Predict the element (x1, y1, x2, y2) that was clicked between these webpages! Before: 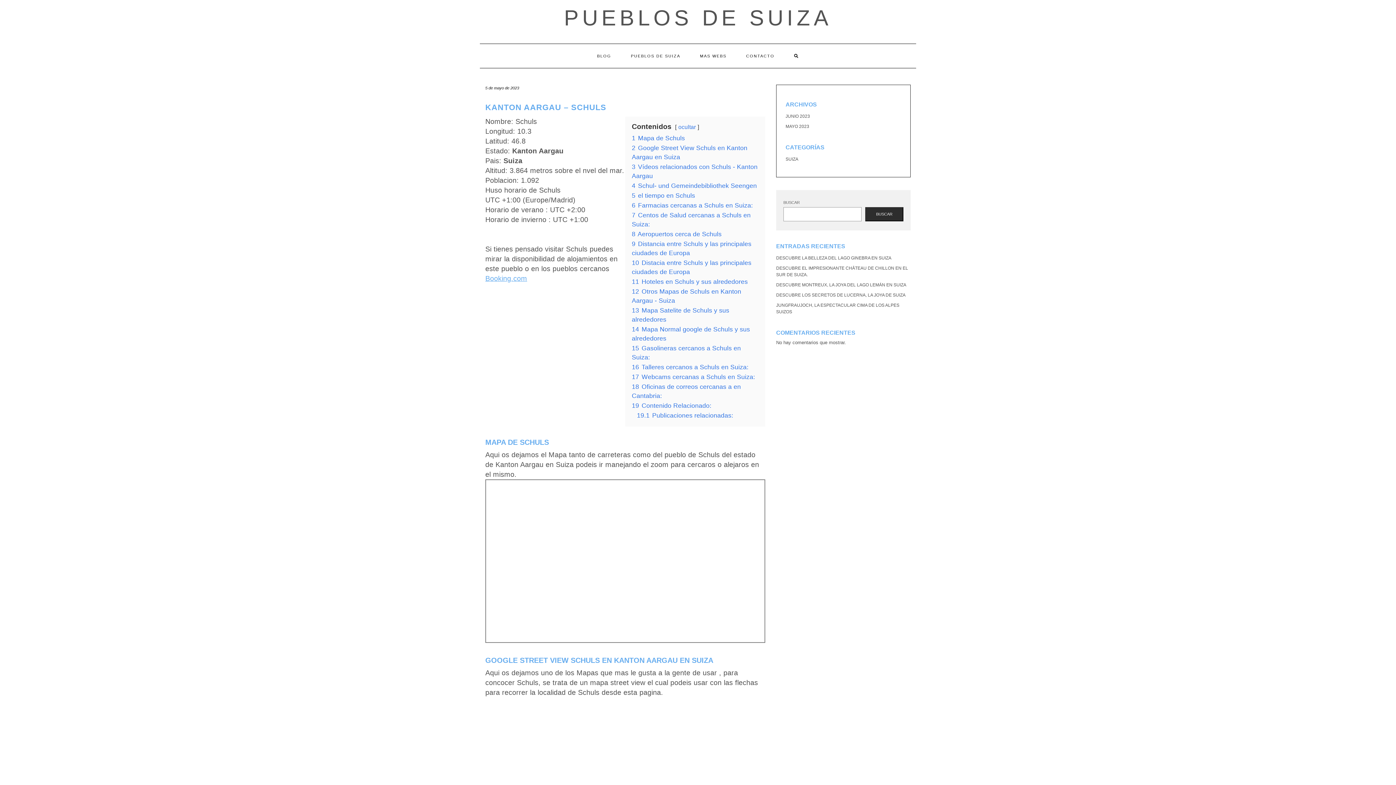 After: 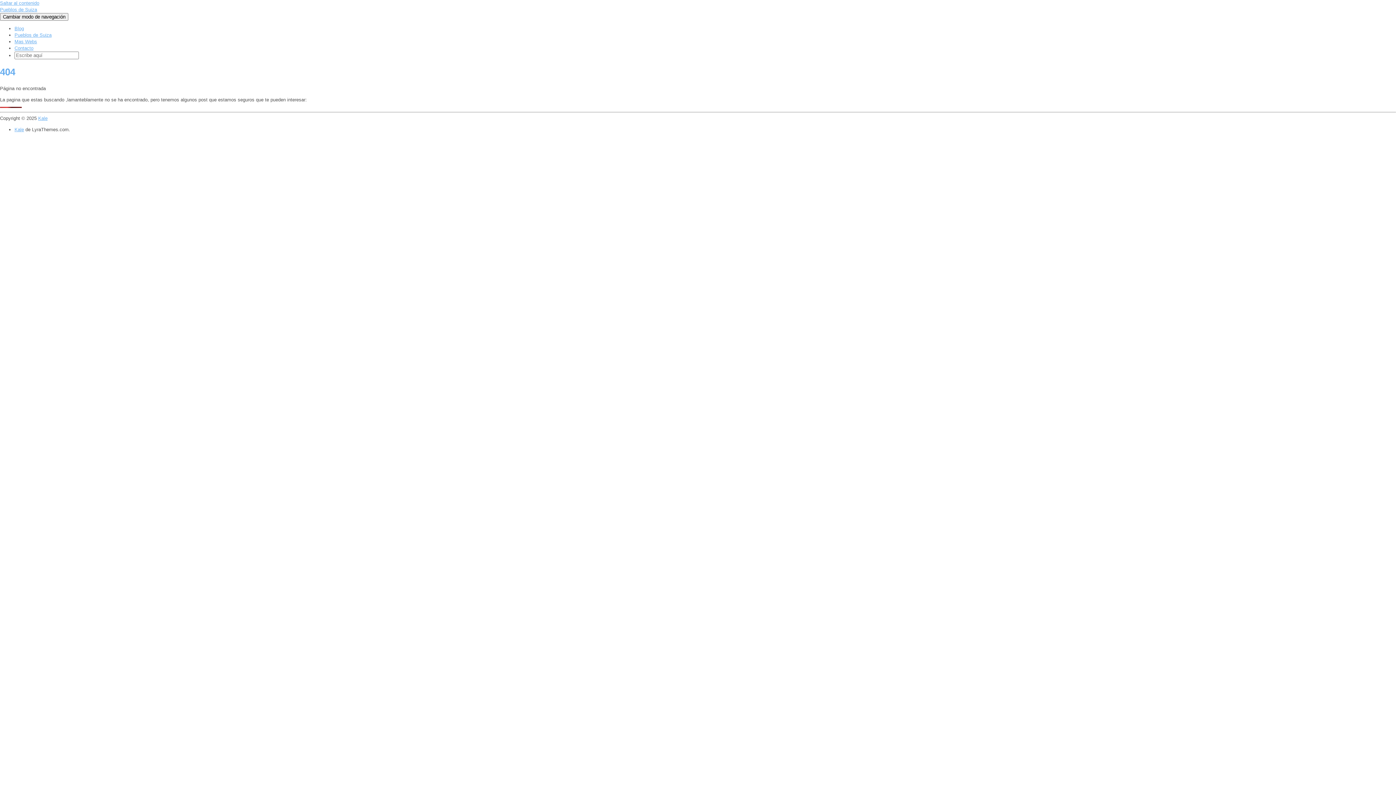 Action: label: MAYO 2023 bbox: (785, 124, 809, 129)